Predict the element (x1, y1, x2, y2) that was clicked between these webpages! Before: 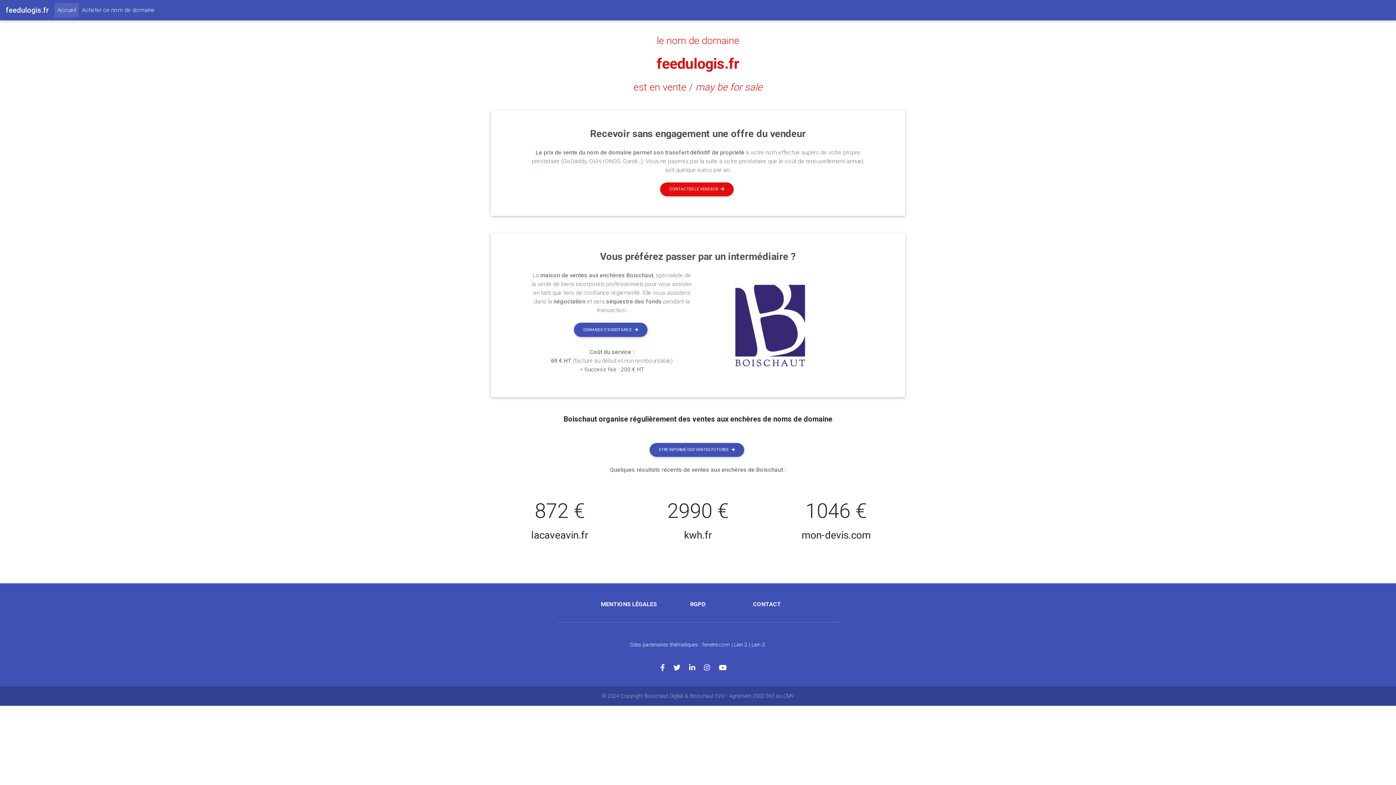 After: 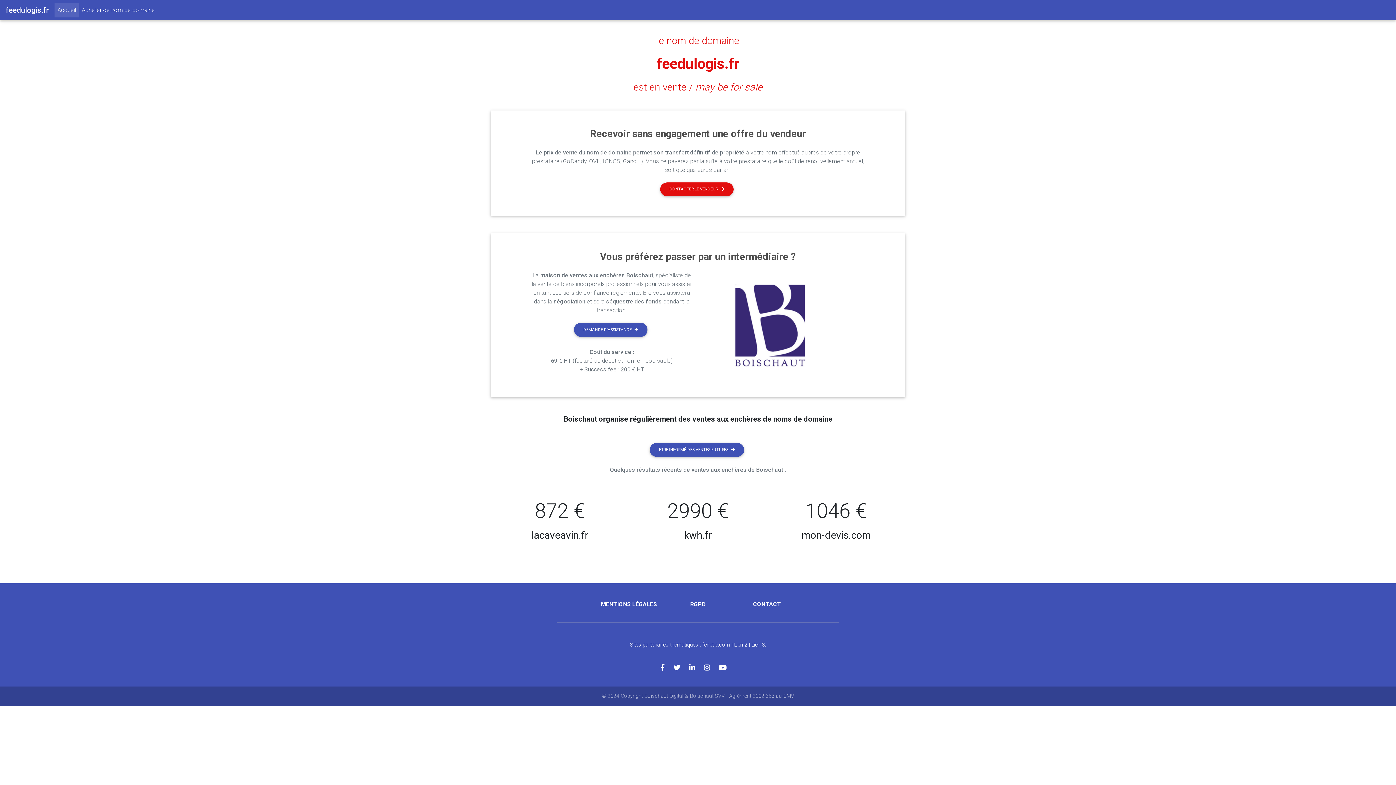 Action: bbox: (689, 664, 704, 672)